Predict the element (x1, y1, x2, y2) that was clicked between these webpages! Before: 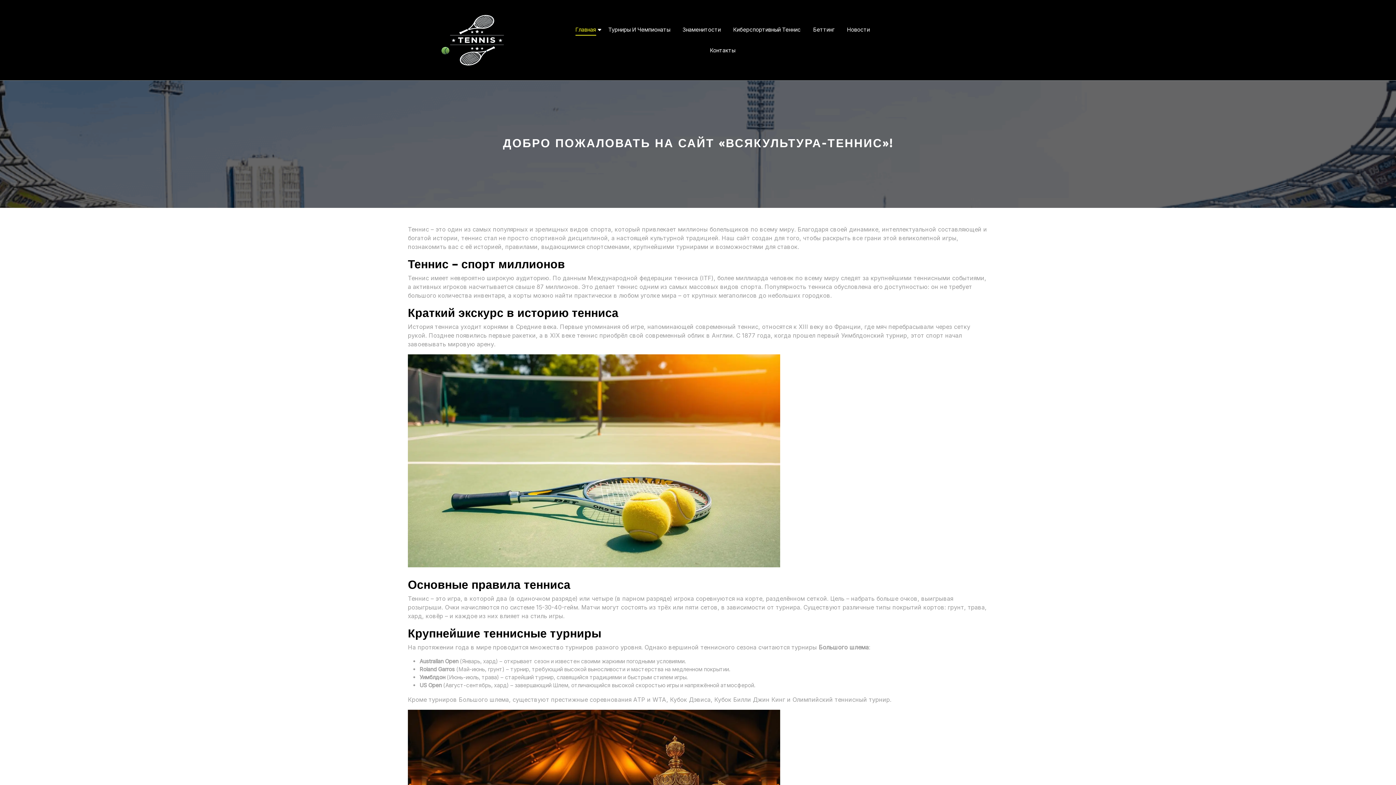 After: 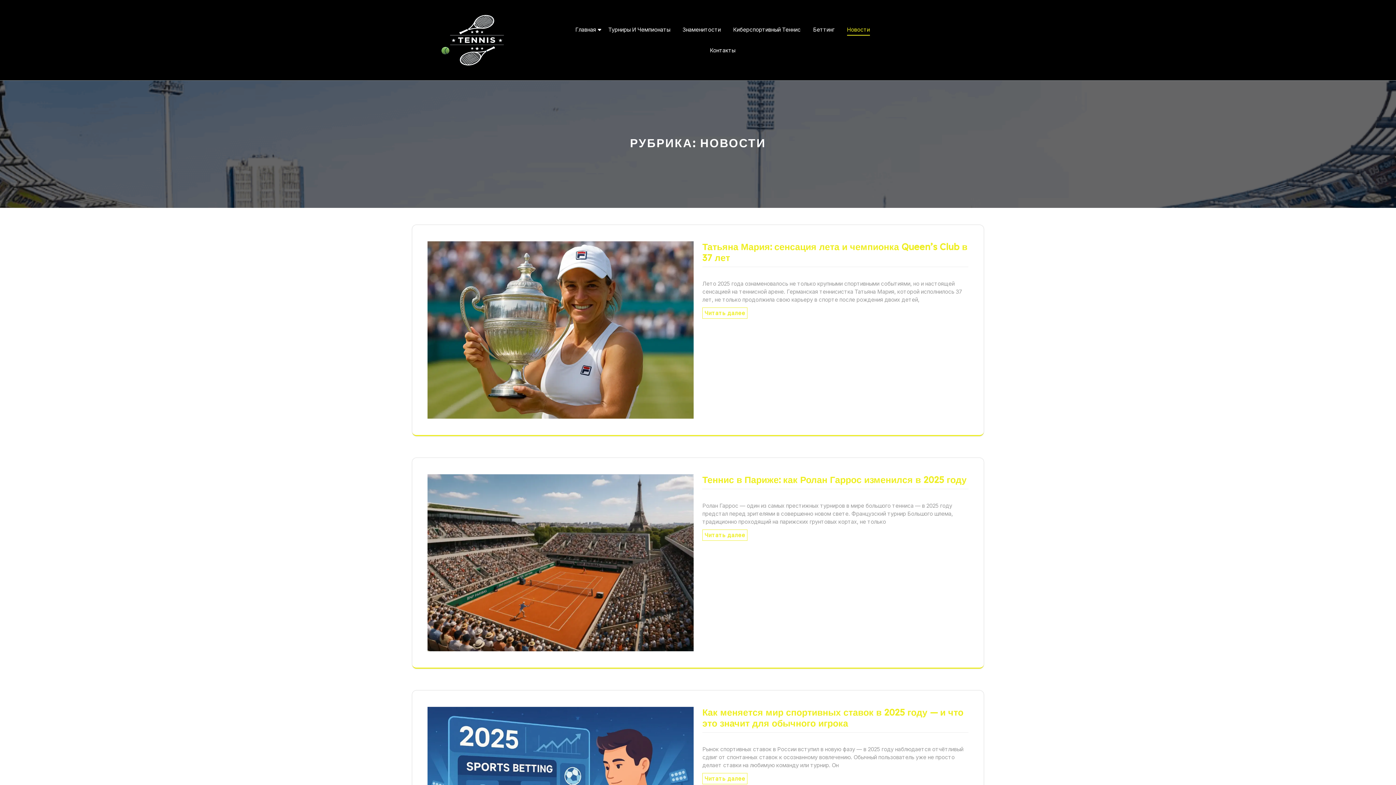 Action: bbox: (847, 25, 870, 33) label: Новости